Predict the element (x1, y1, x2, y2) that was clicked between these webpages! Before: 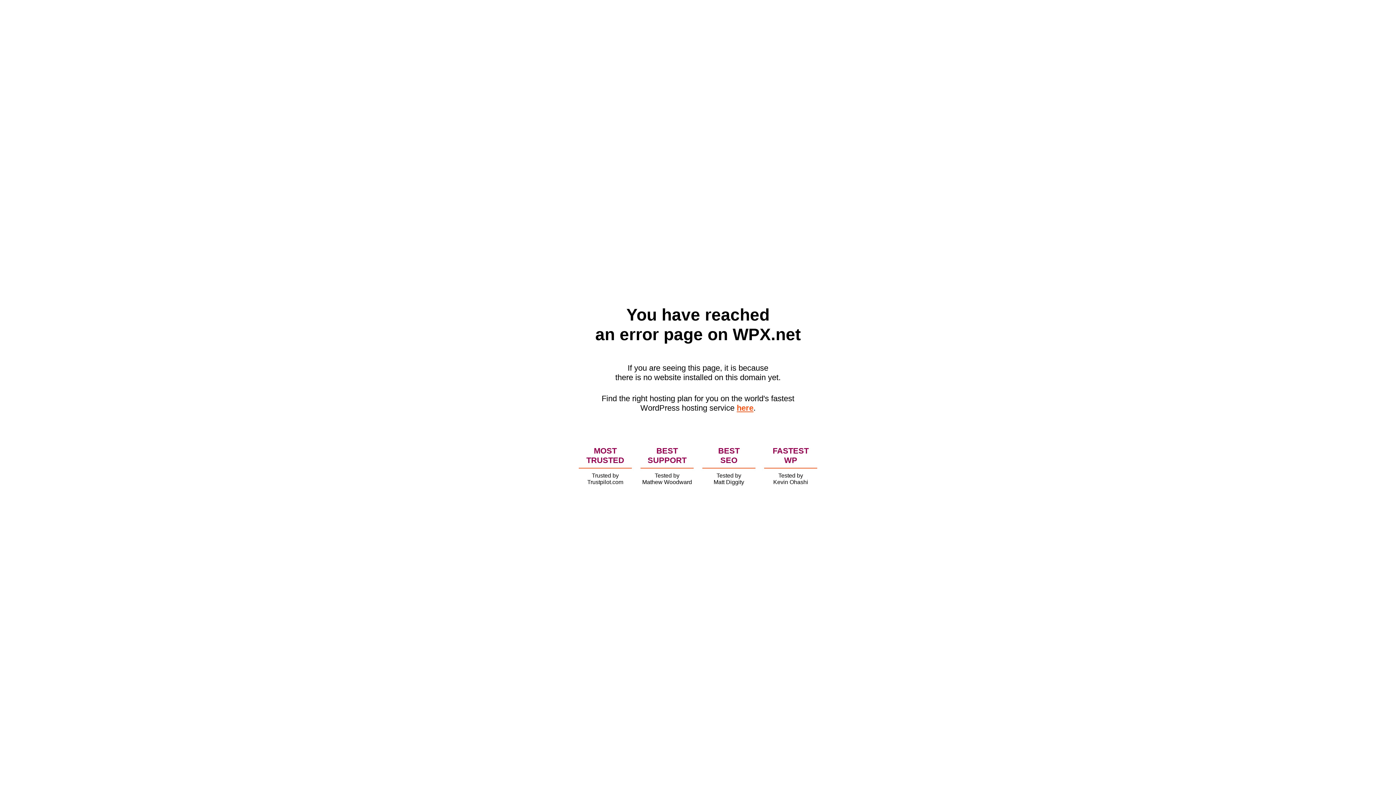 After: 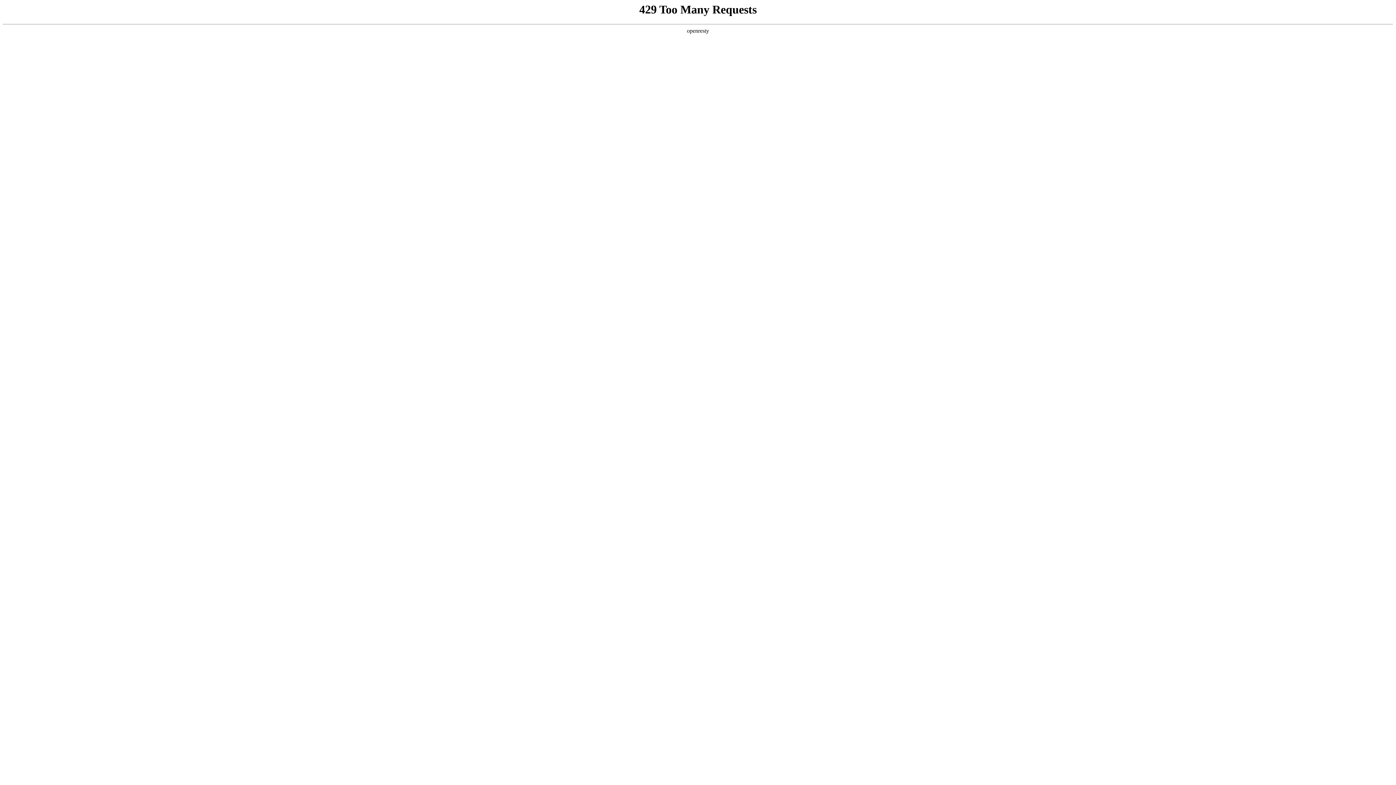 Action: bbox: (736, 403, 753, 412) label: here